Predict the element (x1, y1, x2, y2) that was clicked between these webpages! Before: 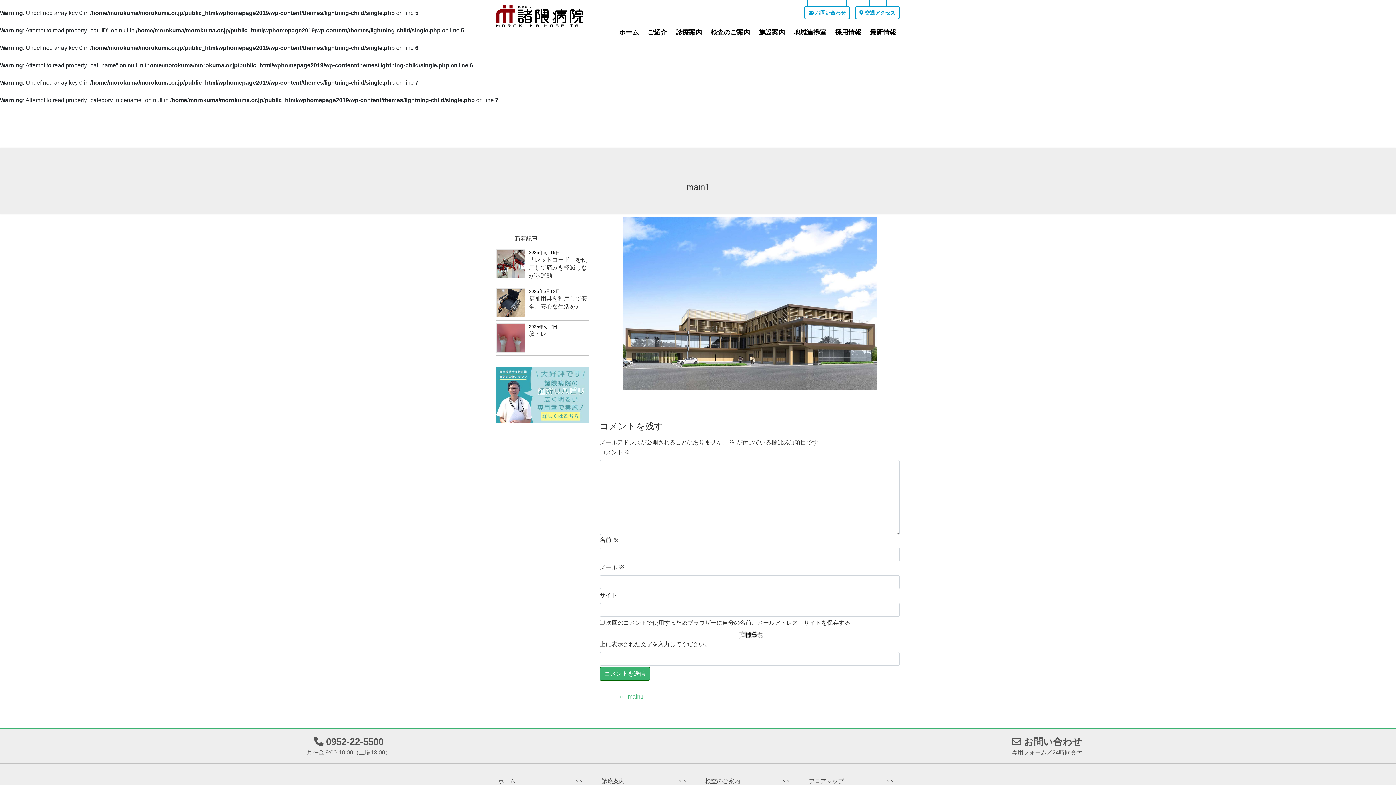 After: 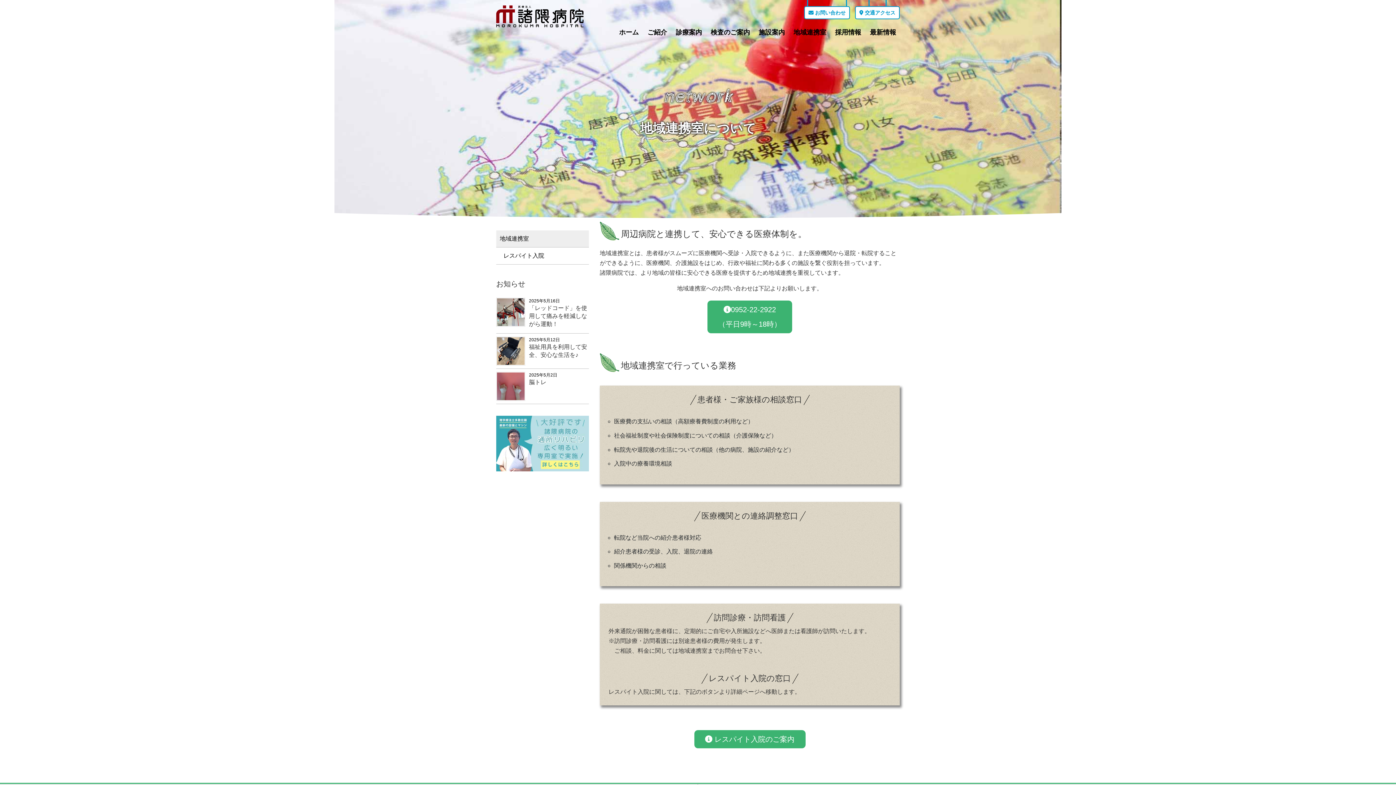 Action: bbox: (790, 23, 830, 43) label: 地域連携室